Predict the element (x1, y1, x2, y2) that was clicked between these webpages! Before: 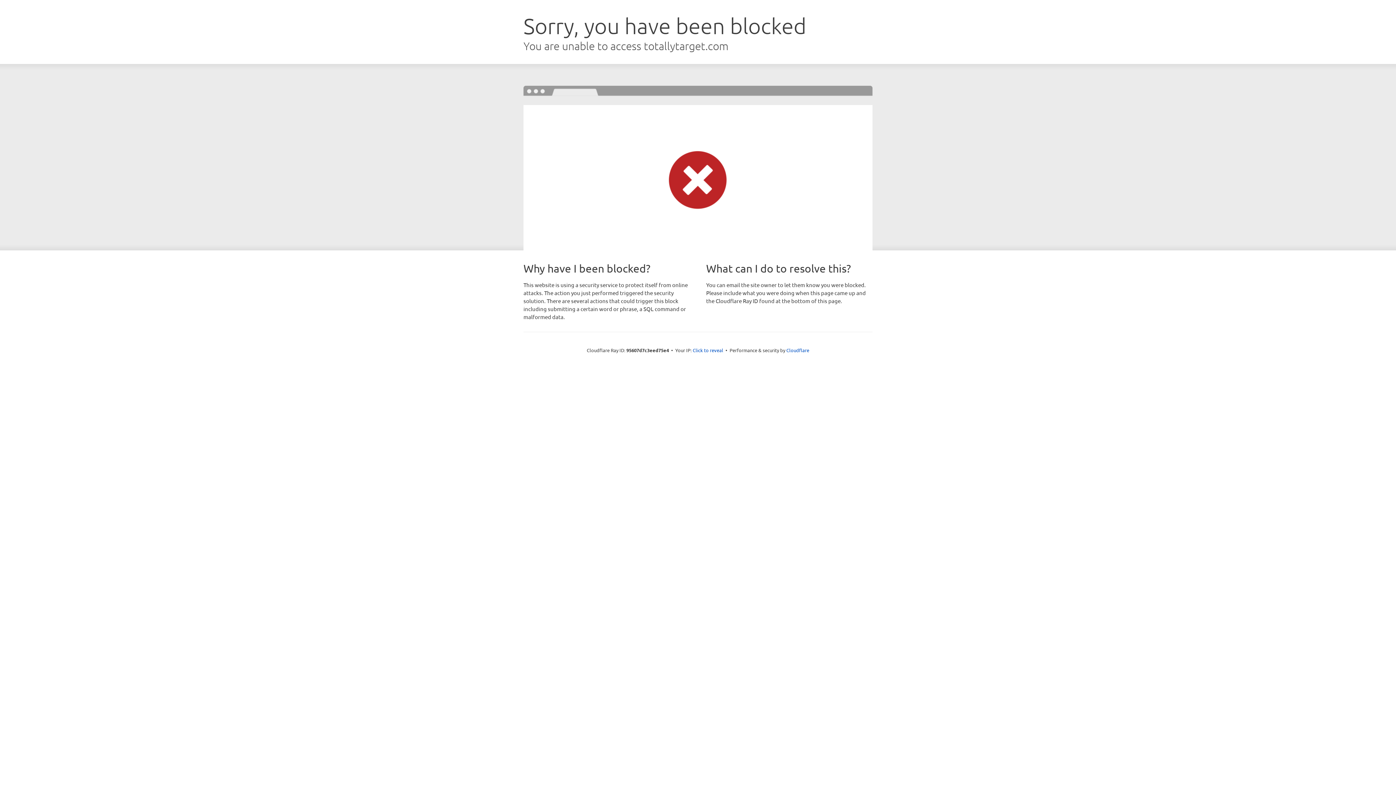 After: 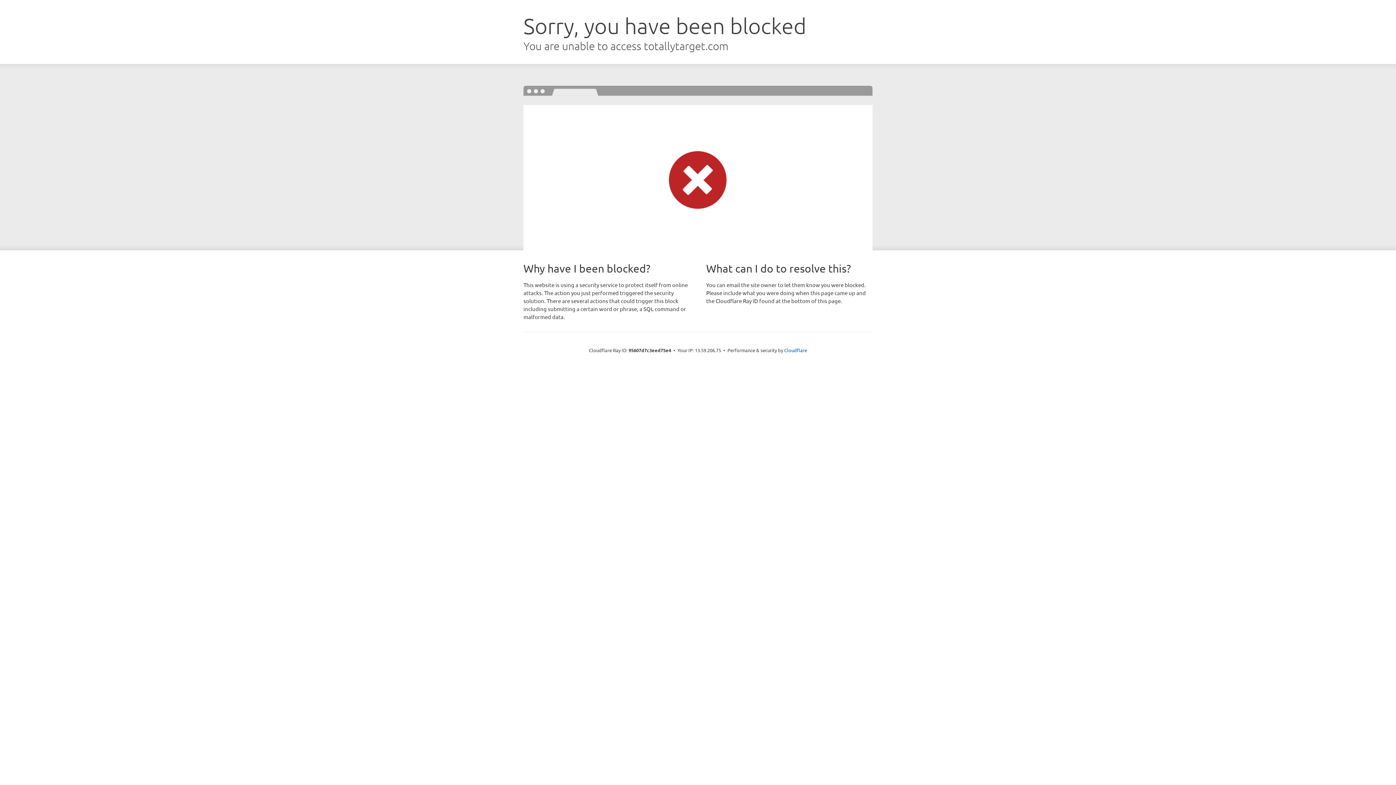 Action: label: Click to reveal bbox: (692, 346, 723, 353)